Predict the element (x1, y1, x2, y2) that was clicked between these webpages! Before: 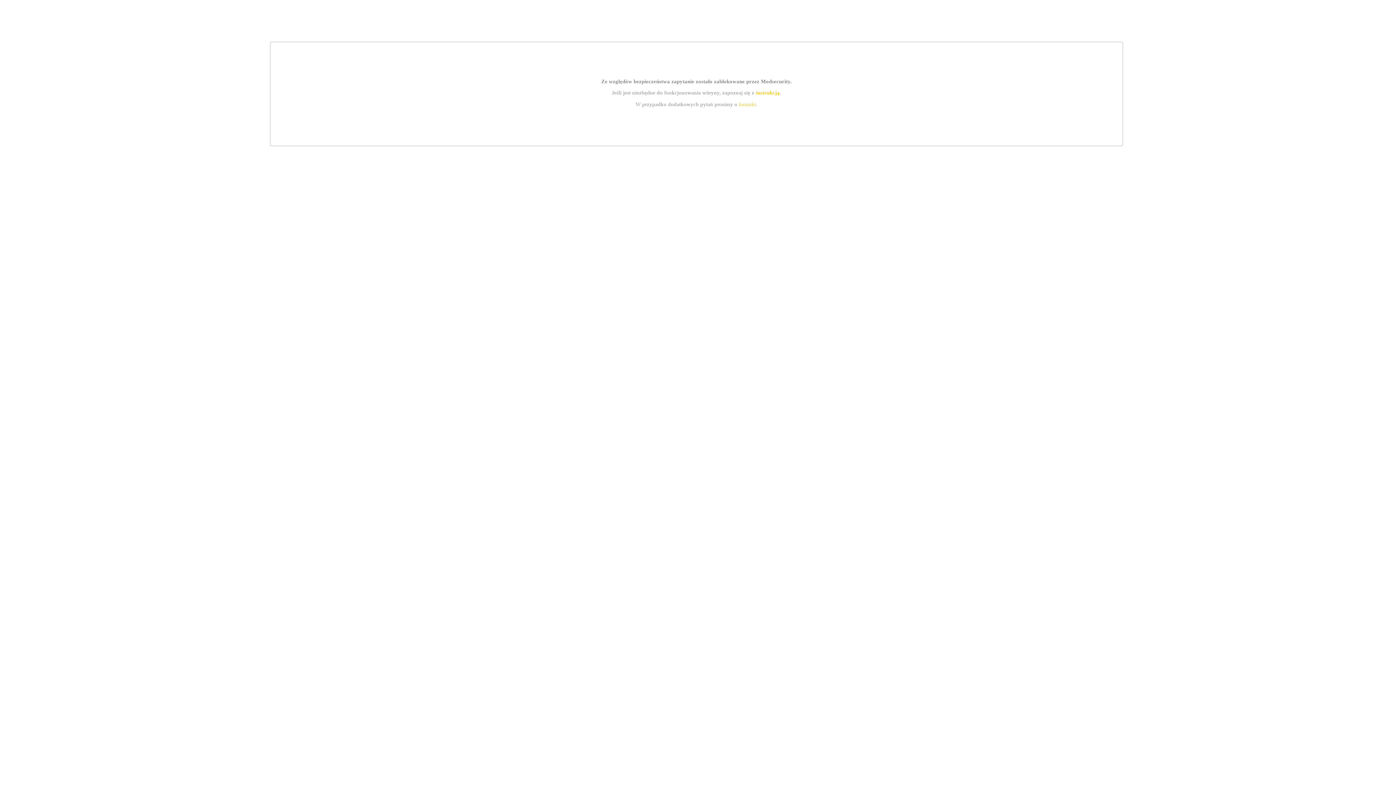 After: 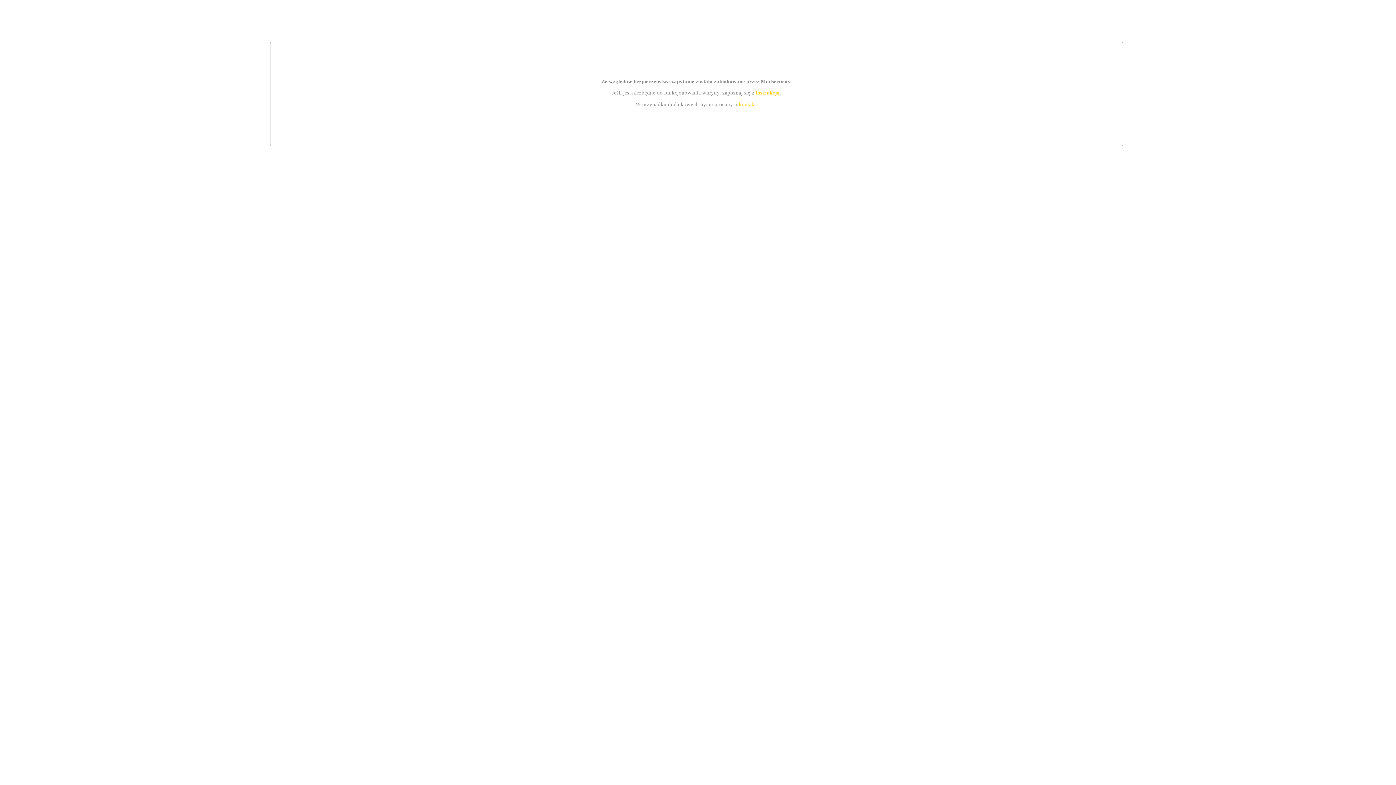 Action: bbox: (755, 89, 779, 95) label: instrukcją